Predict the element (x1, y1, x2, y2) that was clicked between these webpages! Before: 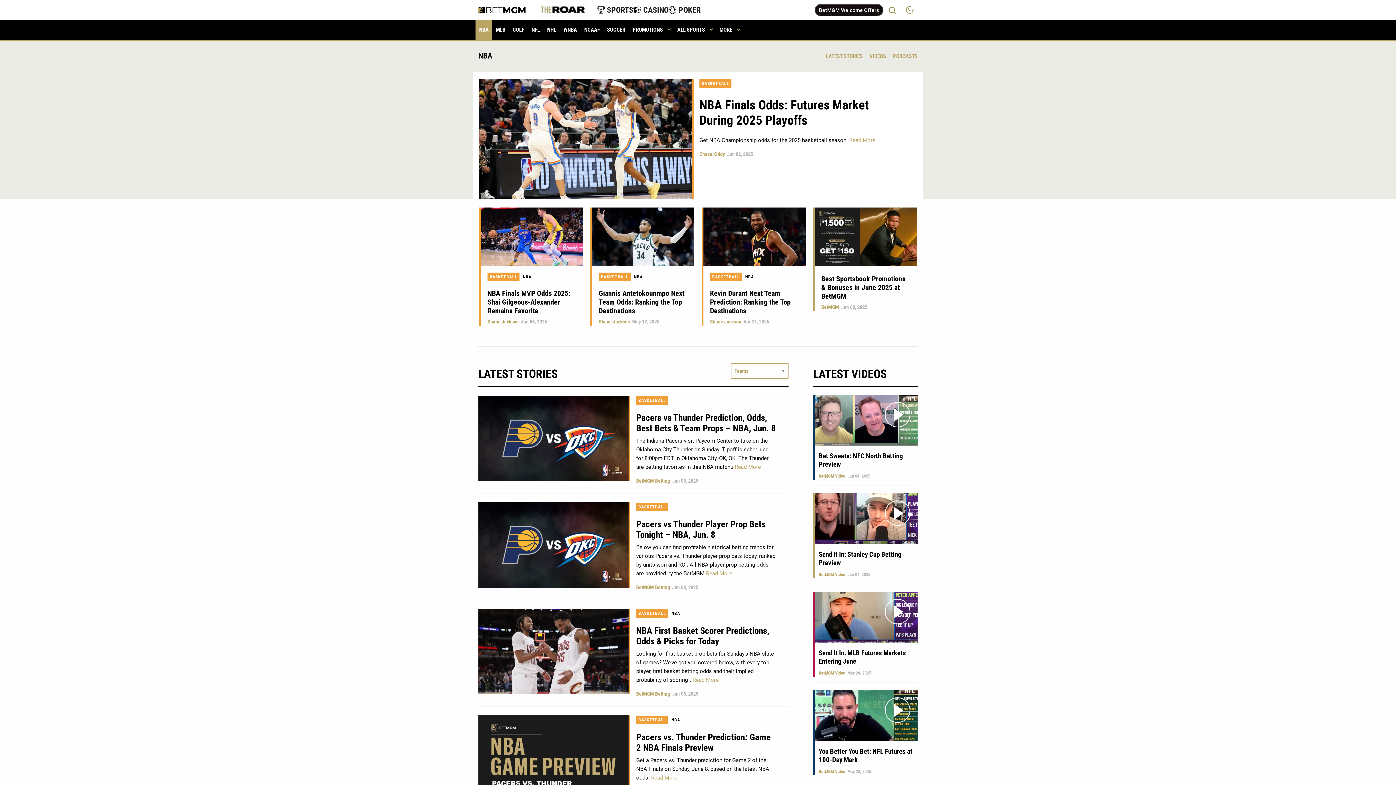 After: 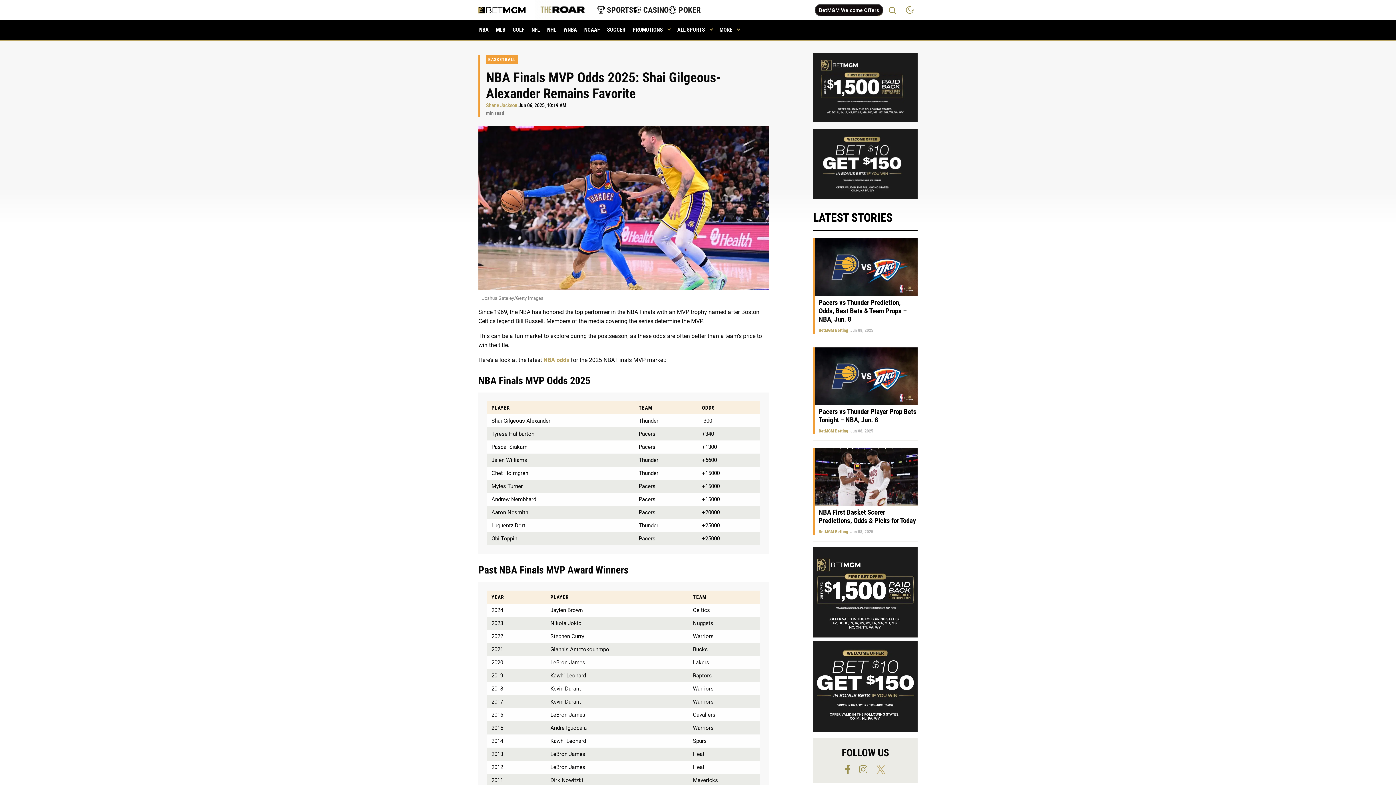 Action: label: NBA Finals MVP Odds 2025: Shai Gilgeous-Alexander Remains Favorite bbox: (487, 289, 570, 315)